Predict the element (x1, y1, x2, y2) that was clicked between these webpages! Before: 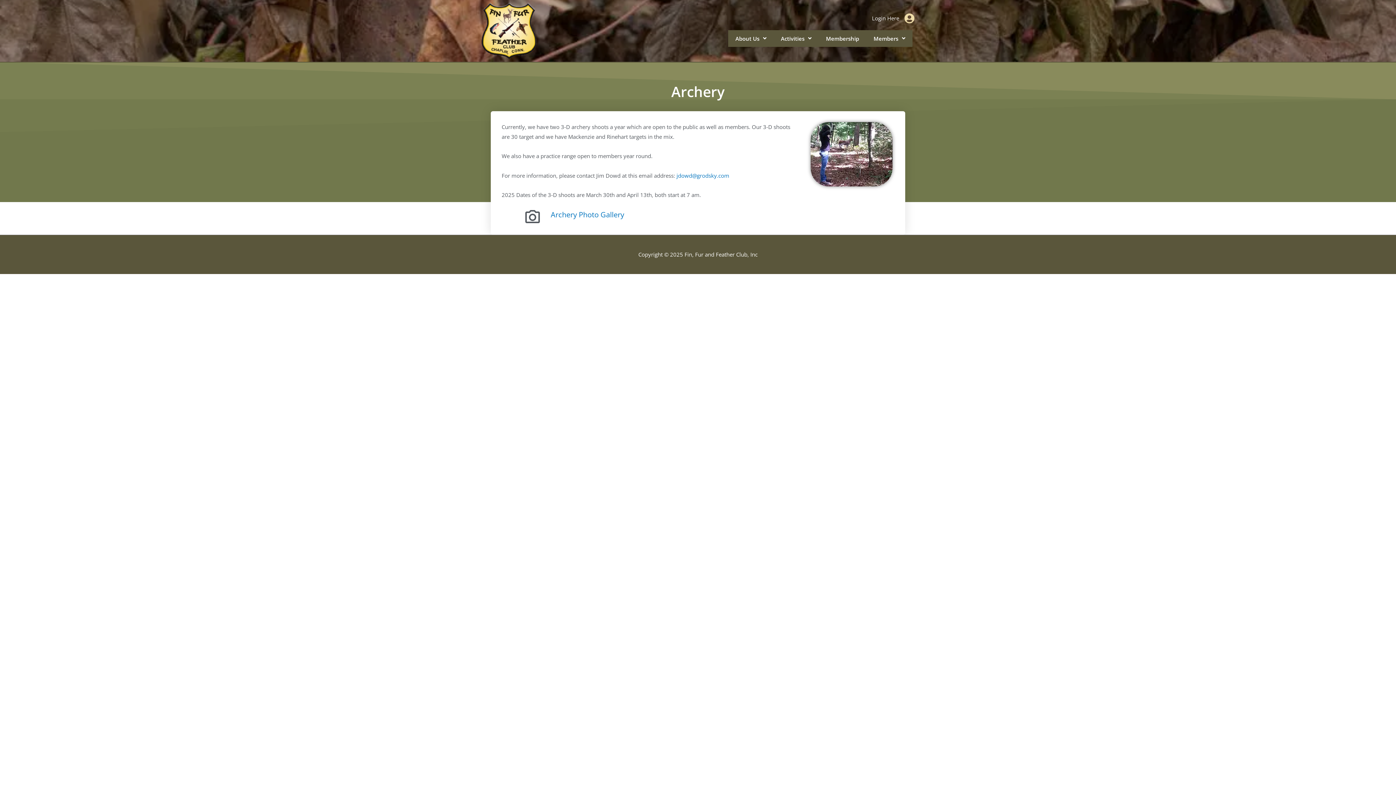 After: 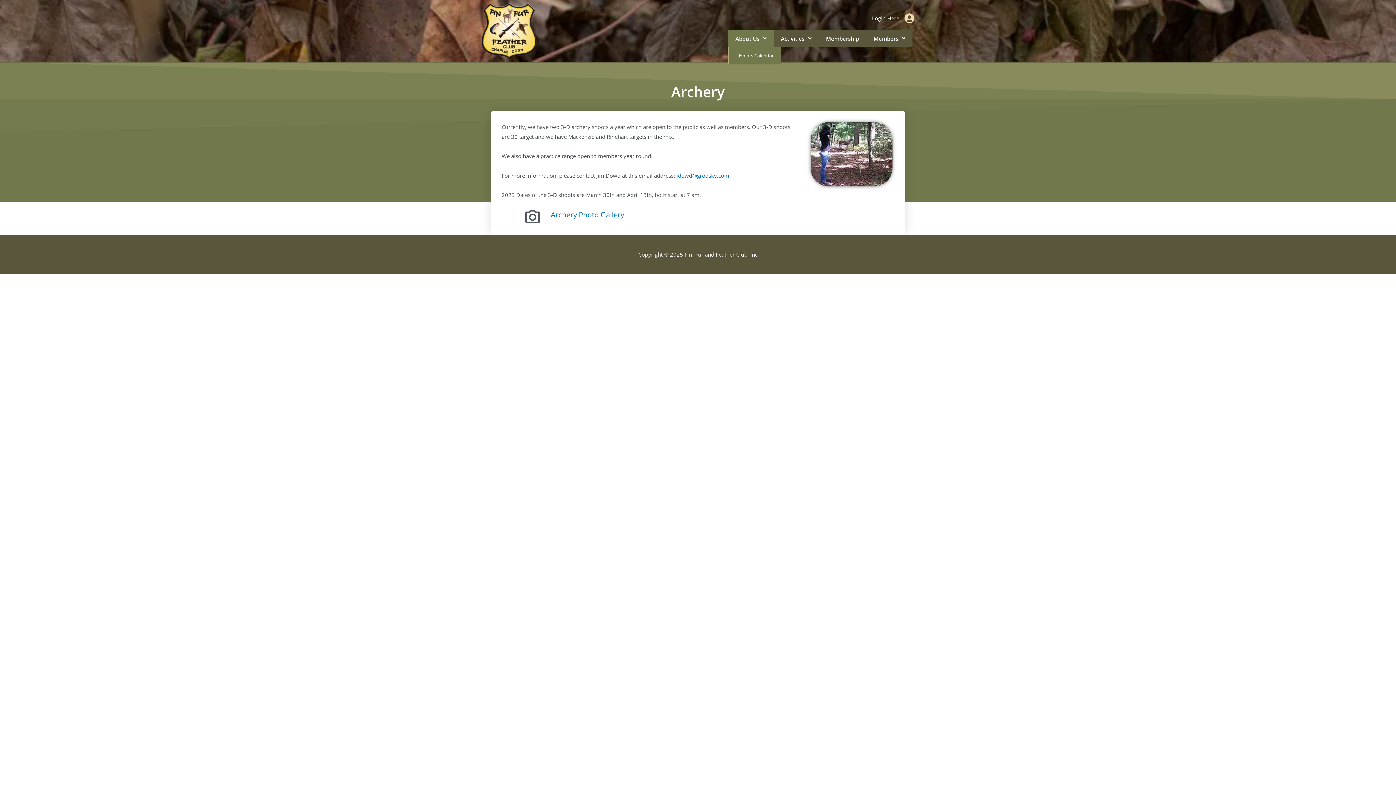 Action: bbox: (728, 30, 773, 46) label: About Us